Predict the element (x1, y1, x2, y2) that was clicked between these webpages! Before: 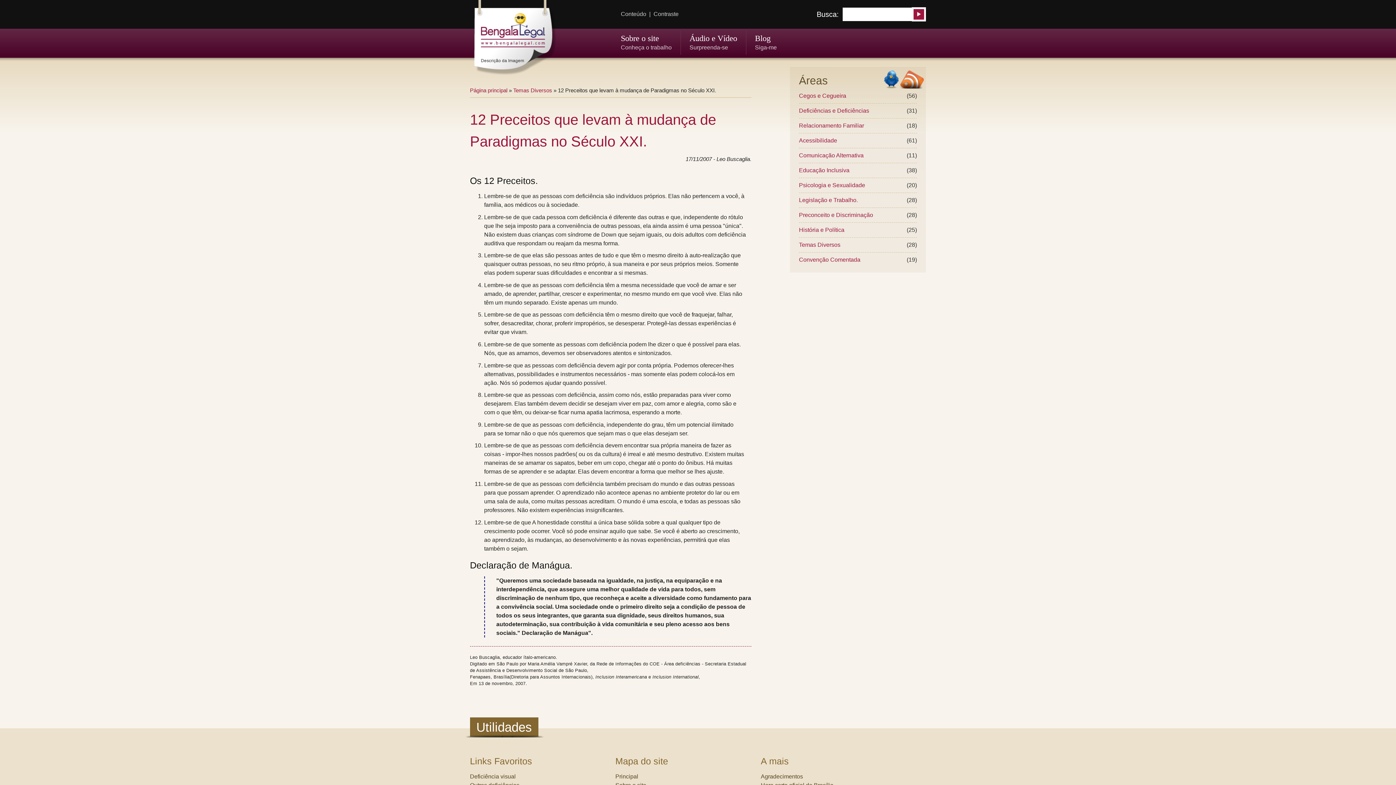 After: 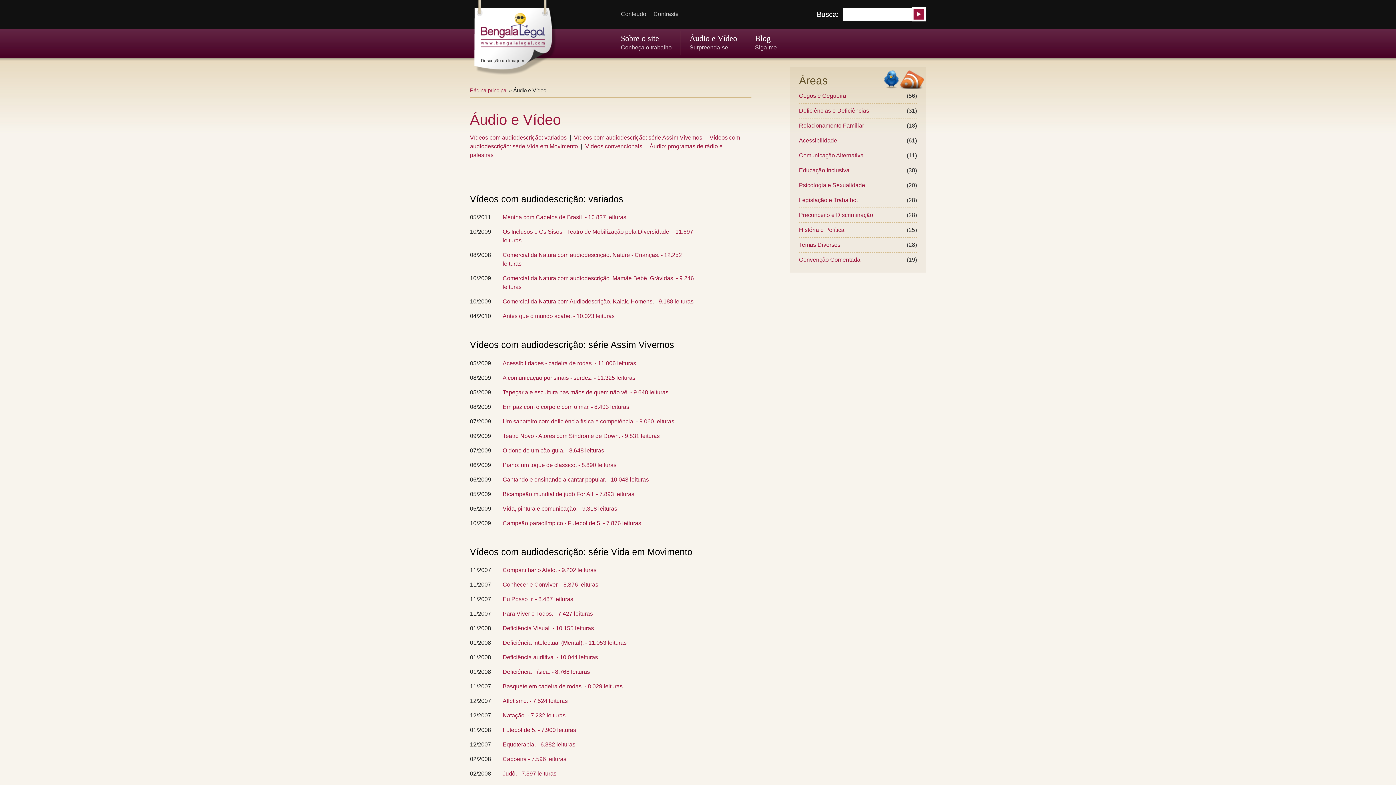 Action: label: Áudio e Vídeo bbox: (689, 33, 737, 43)